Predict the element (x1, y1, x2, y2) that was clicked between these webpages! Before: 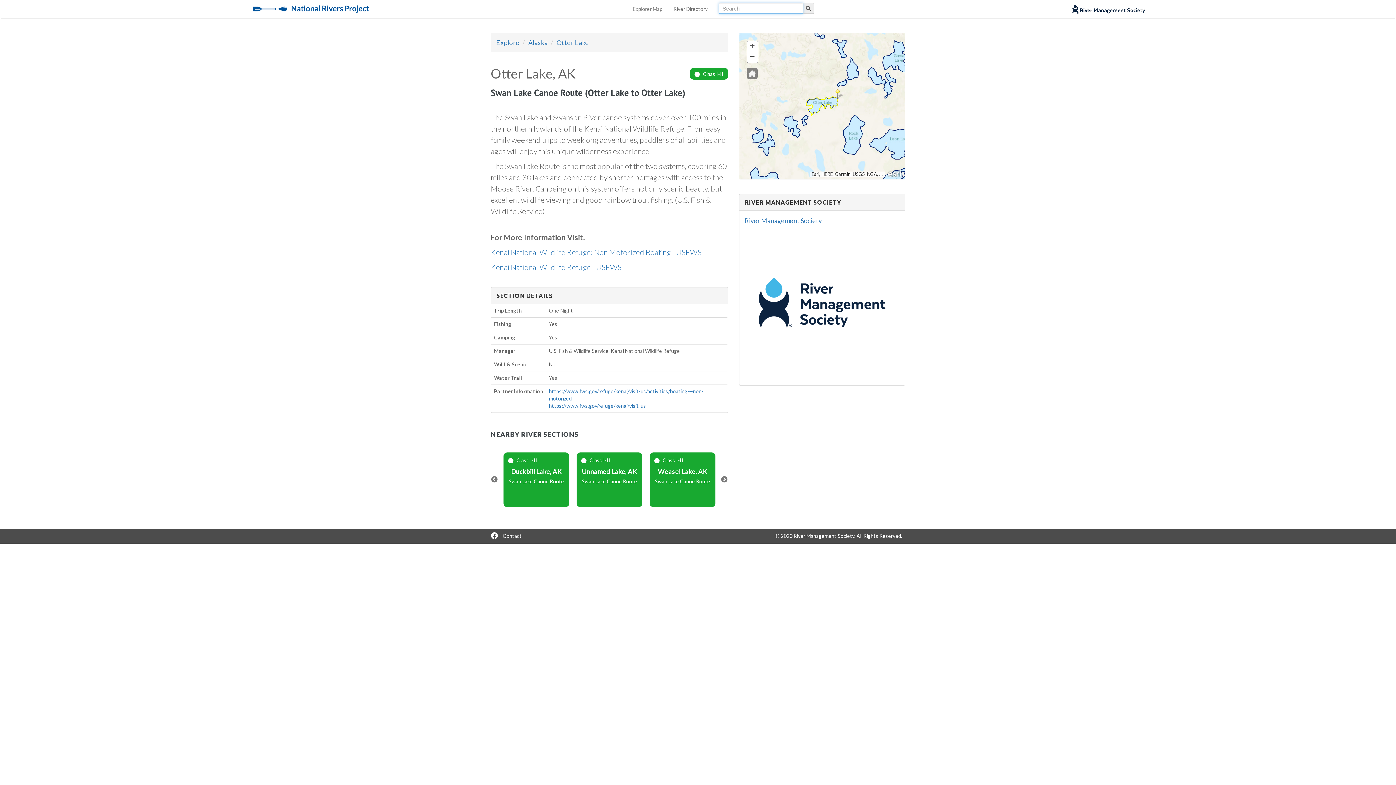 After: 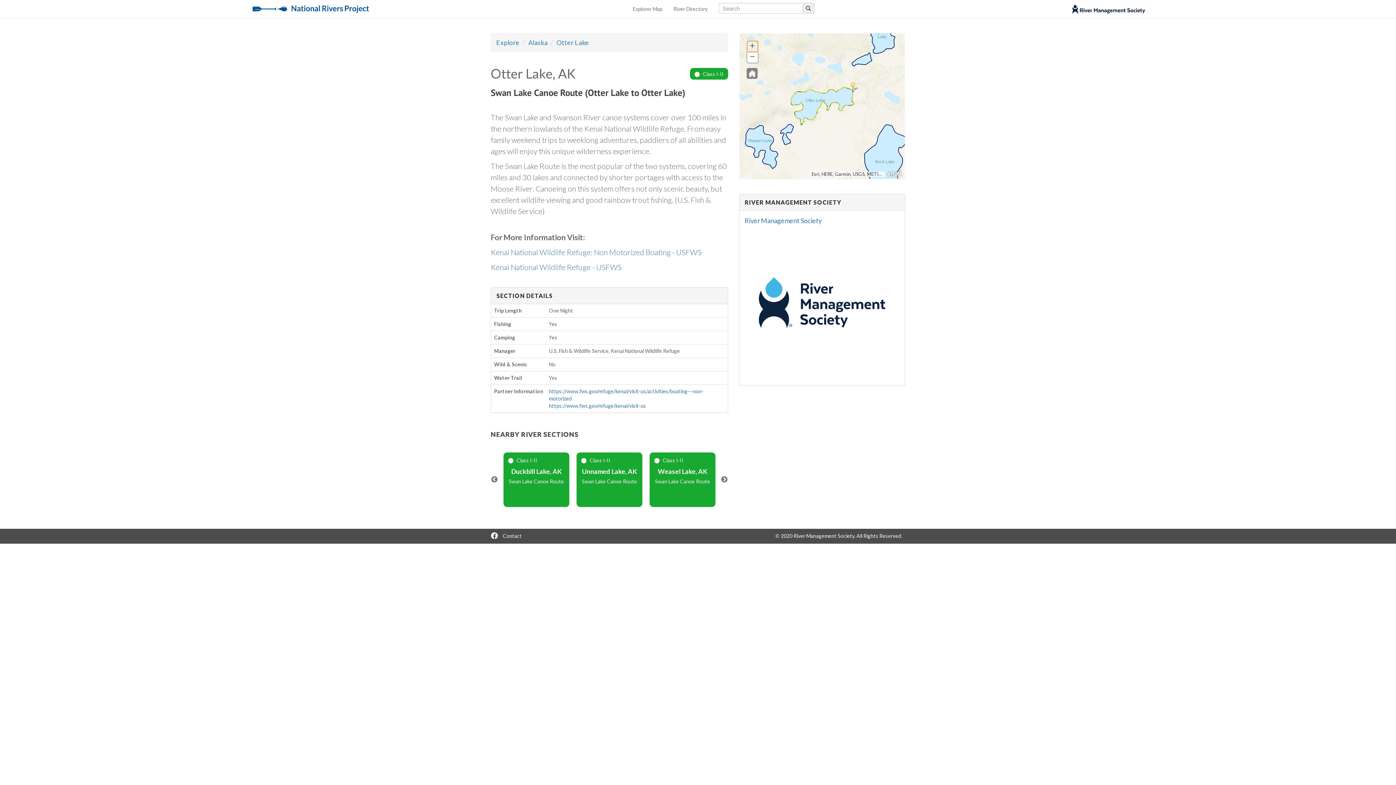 Action: bbox: (747, 41, 758, 52) label: +
Zoom In